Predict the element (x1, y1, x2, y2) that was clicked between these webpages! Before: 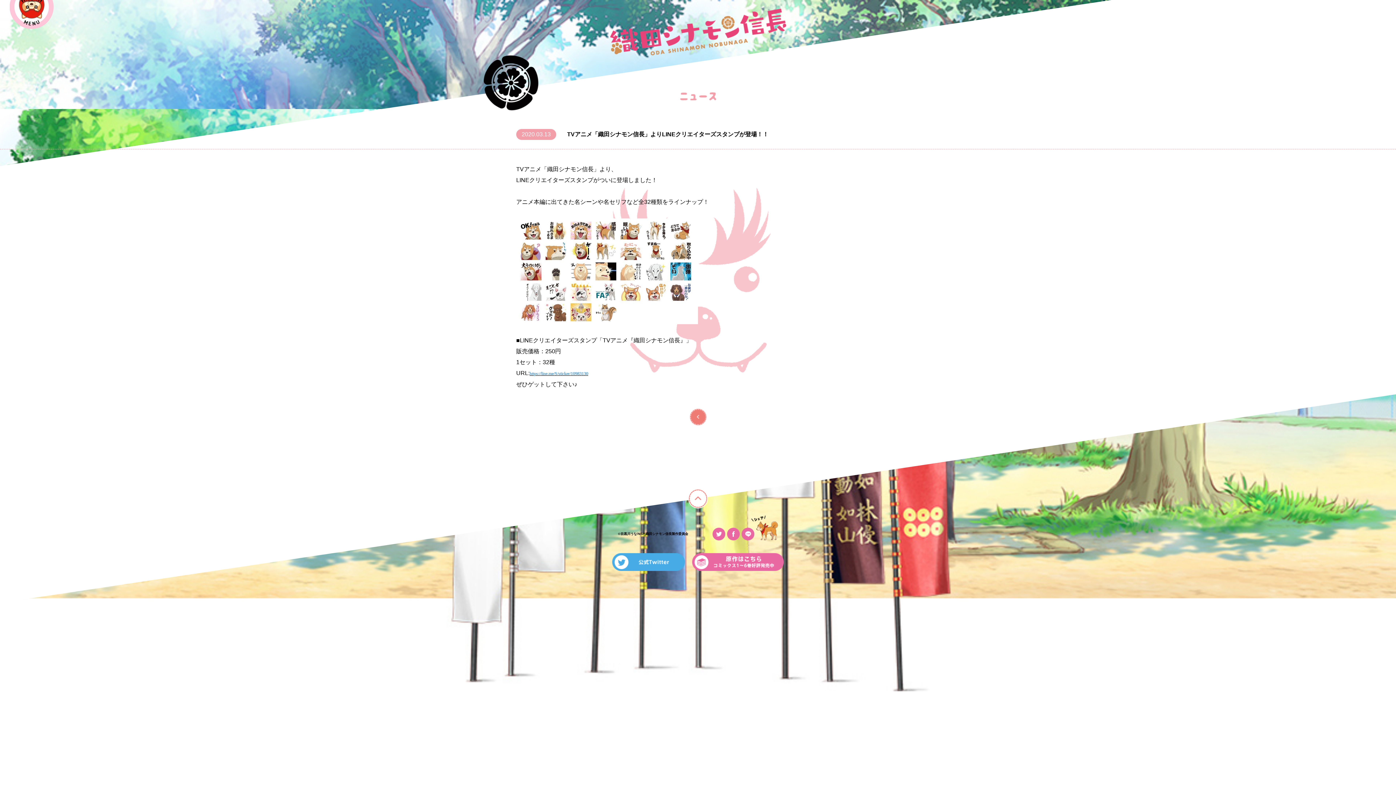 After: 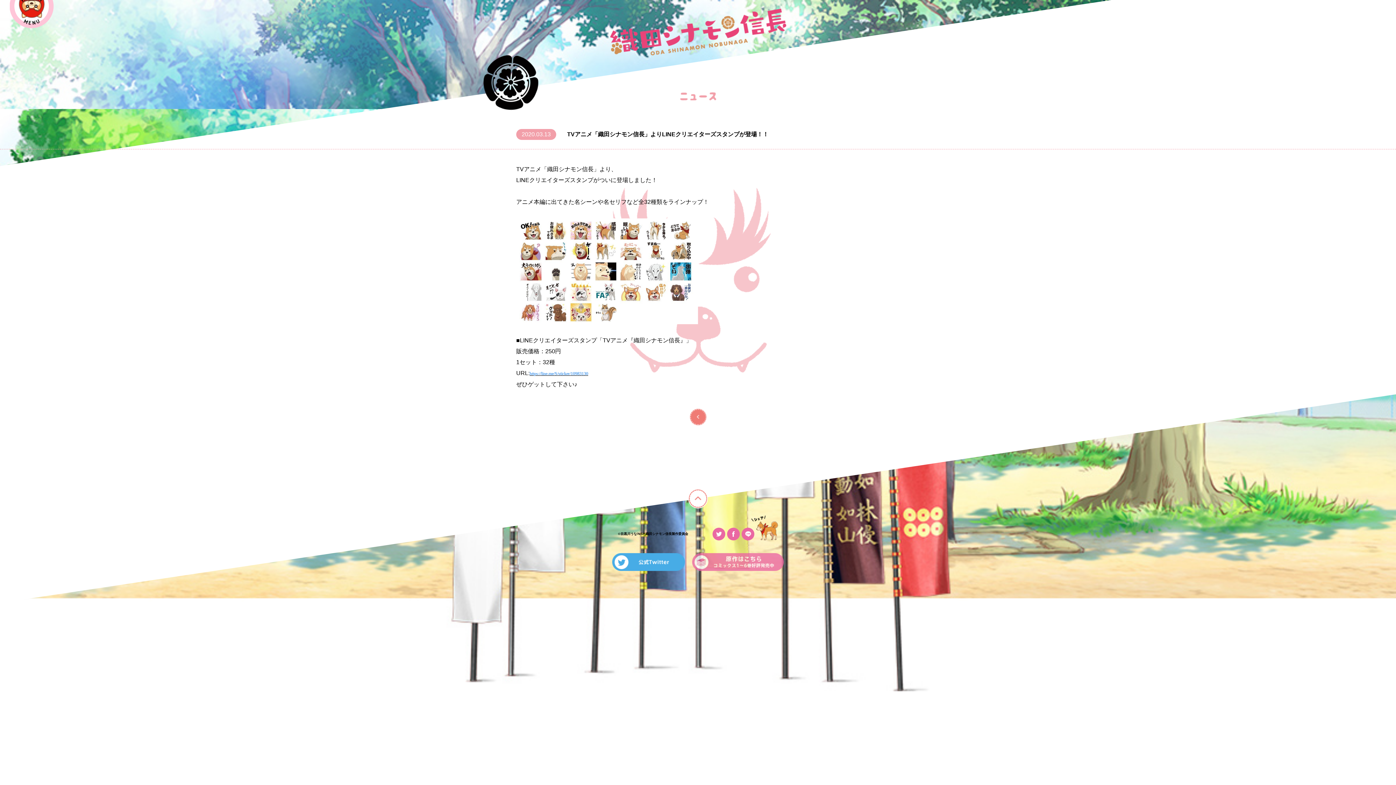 Action: bbox: (692, 553, 784, 571)